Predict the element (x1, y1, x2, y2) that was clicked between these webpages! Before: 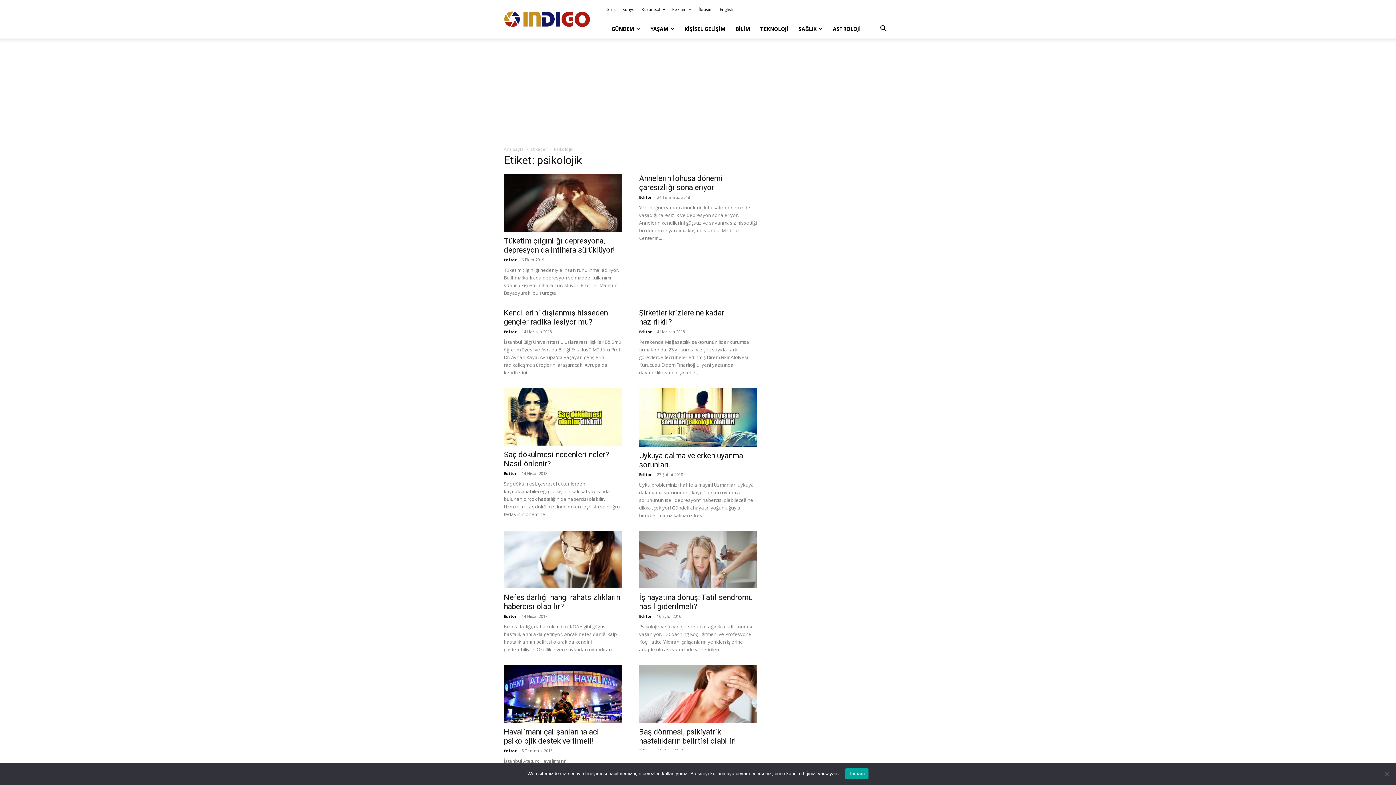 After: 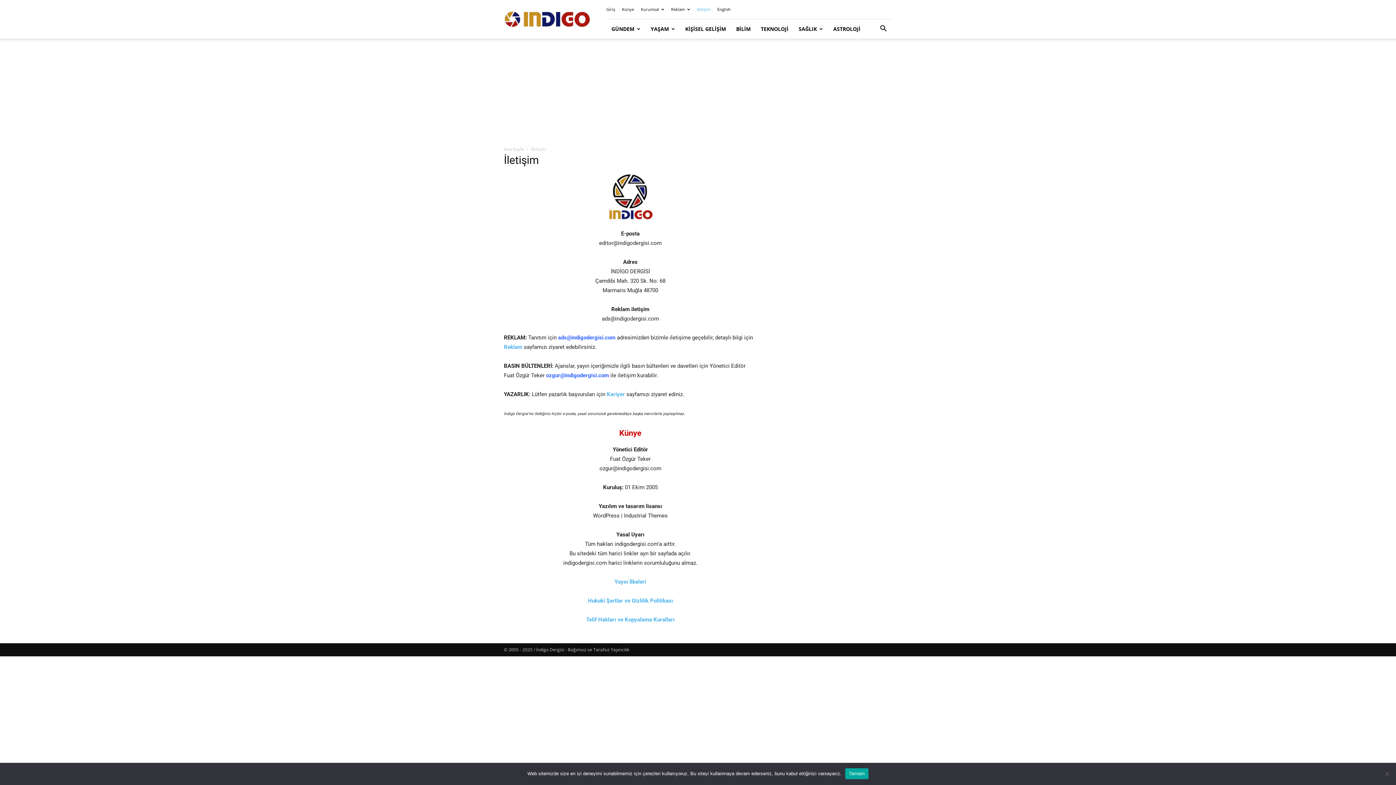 Action: label: İletişim bbox: (698, 6, 713, 12)